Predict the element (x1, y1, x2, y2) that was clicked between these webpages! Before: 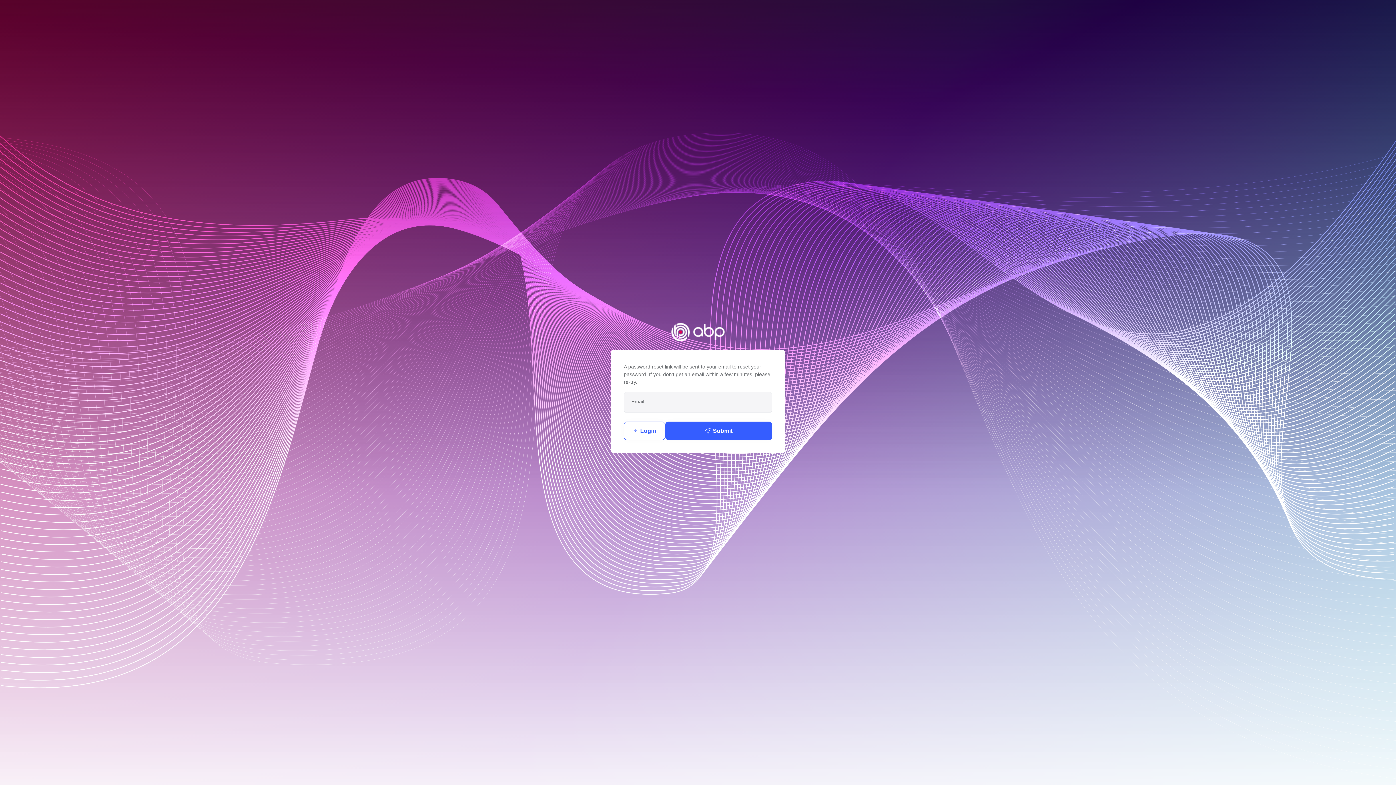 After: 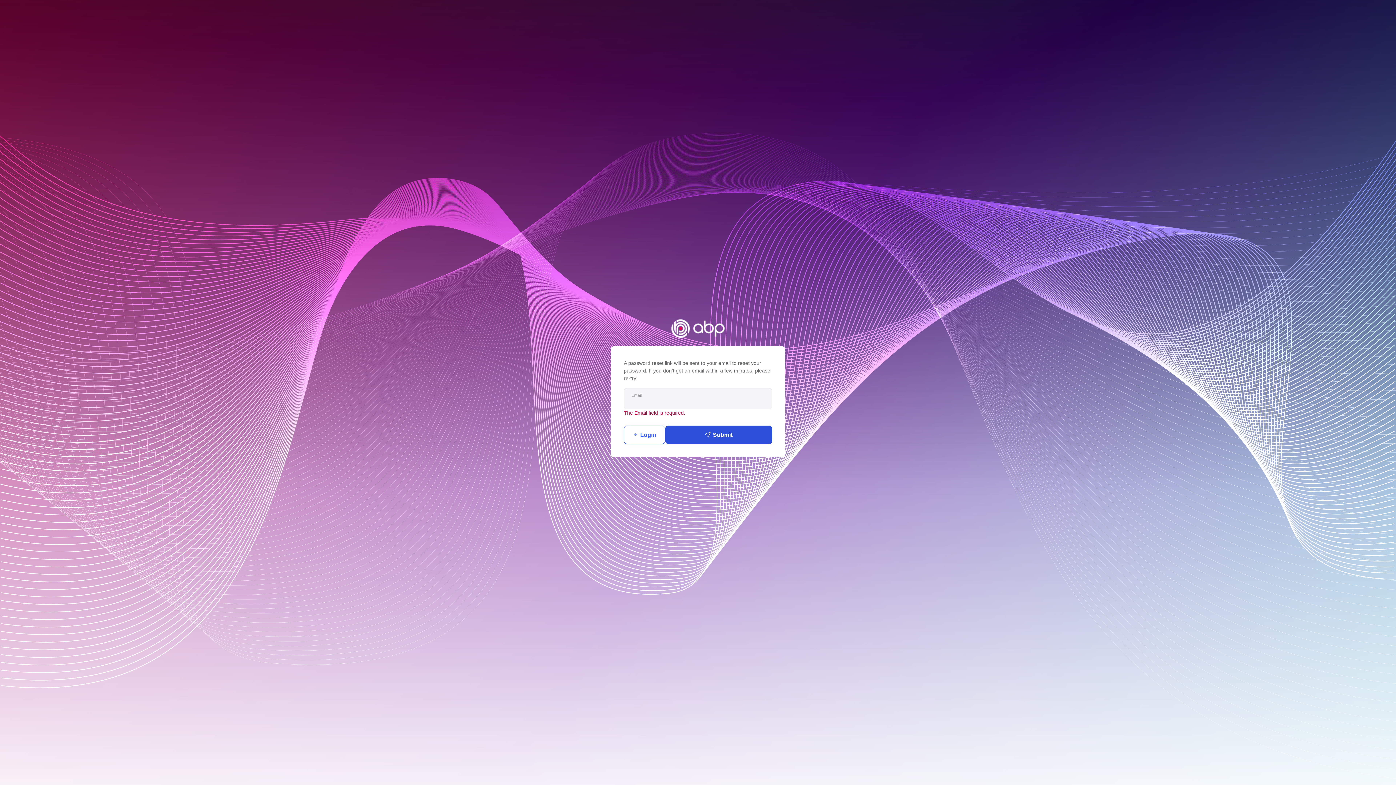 Action: label: Submit bbox: (665, 421, 772, 440)